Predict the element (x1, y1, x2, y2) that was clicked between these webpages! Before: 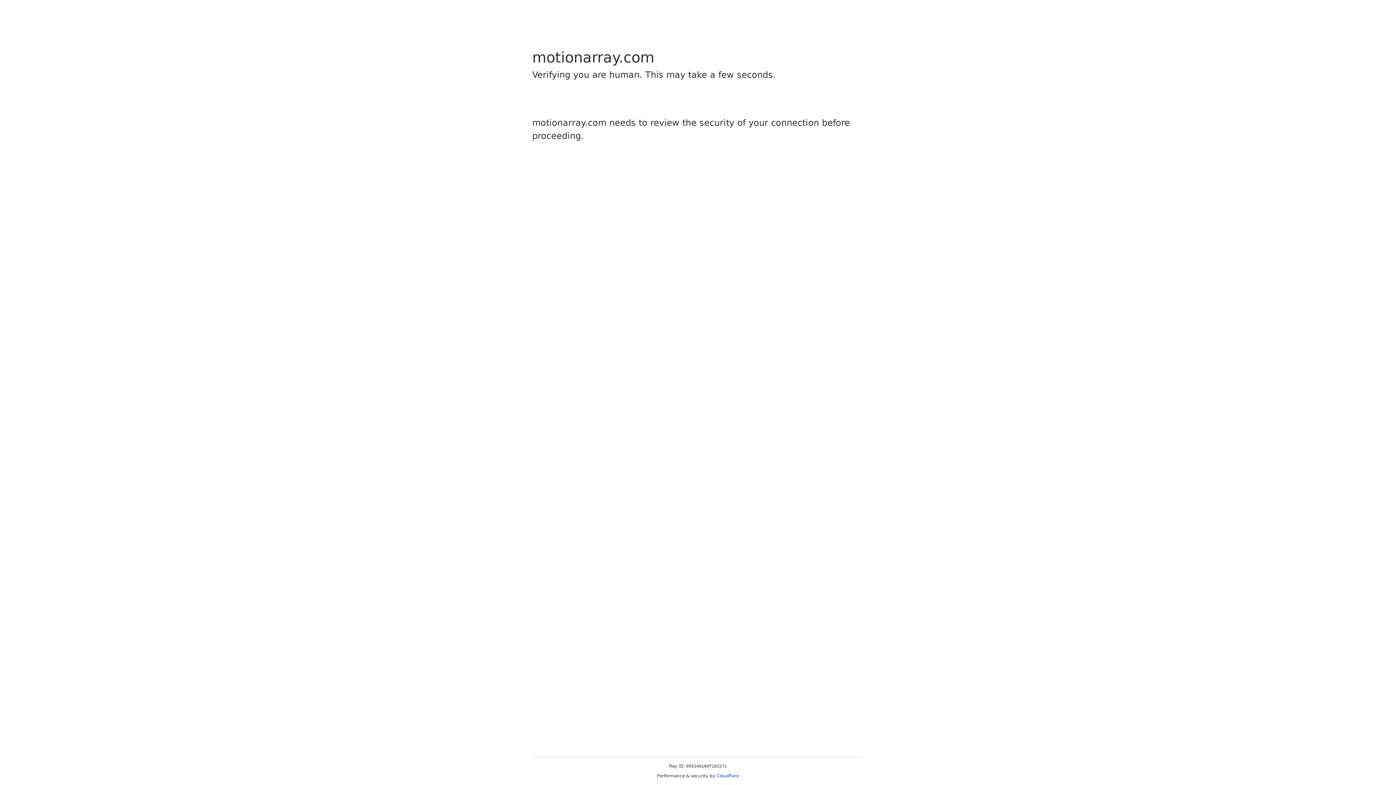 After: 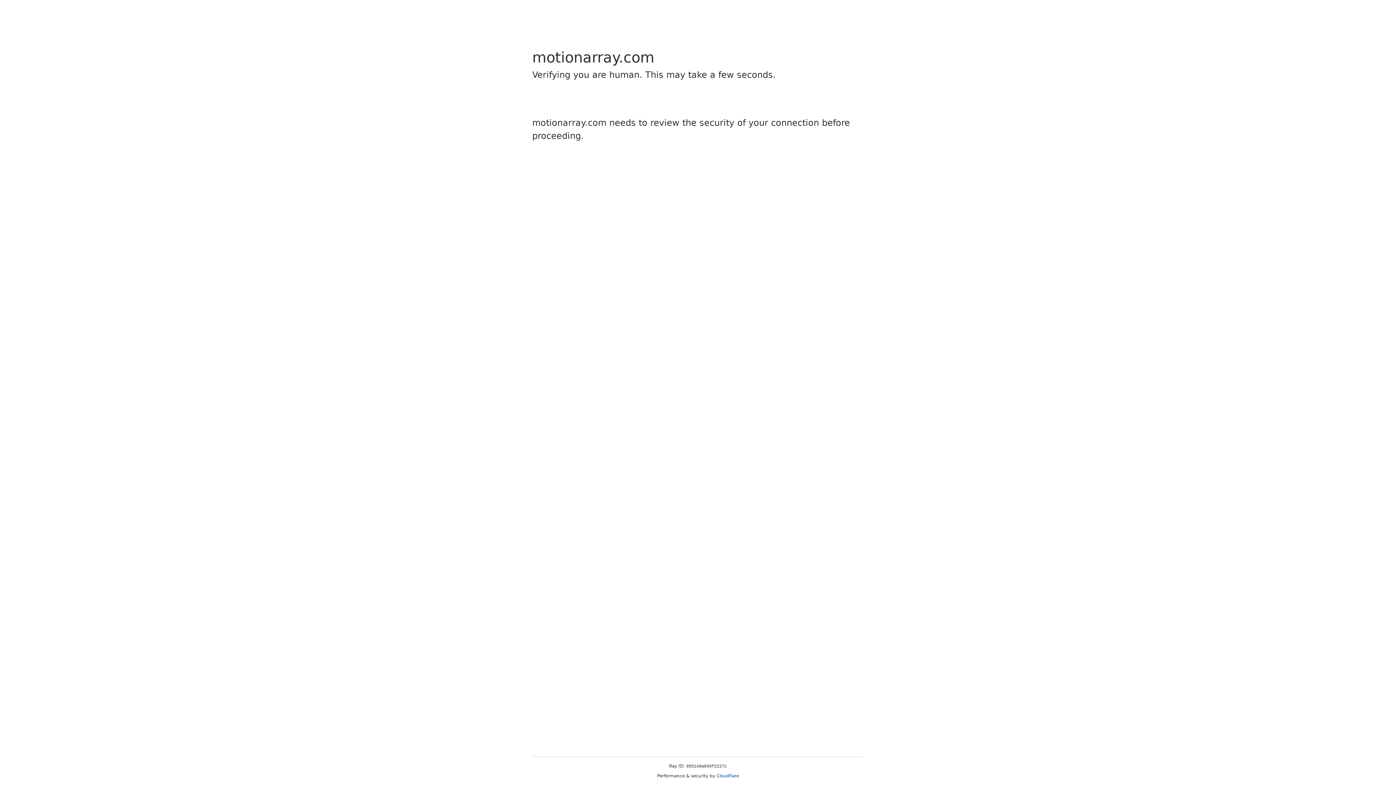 Action: bbox: (716, 773, 739, 778) label: Cloudflare